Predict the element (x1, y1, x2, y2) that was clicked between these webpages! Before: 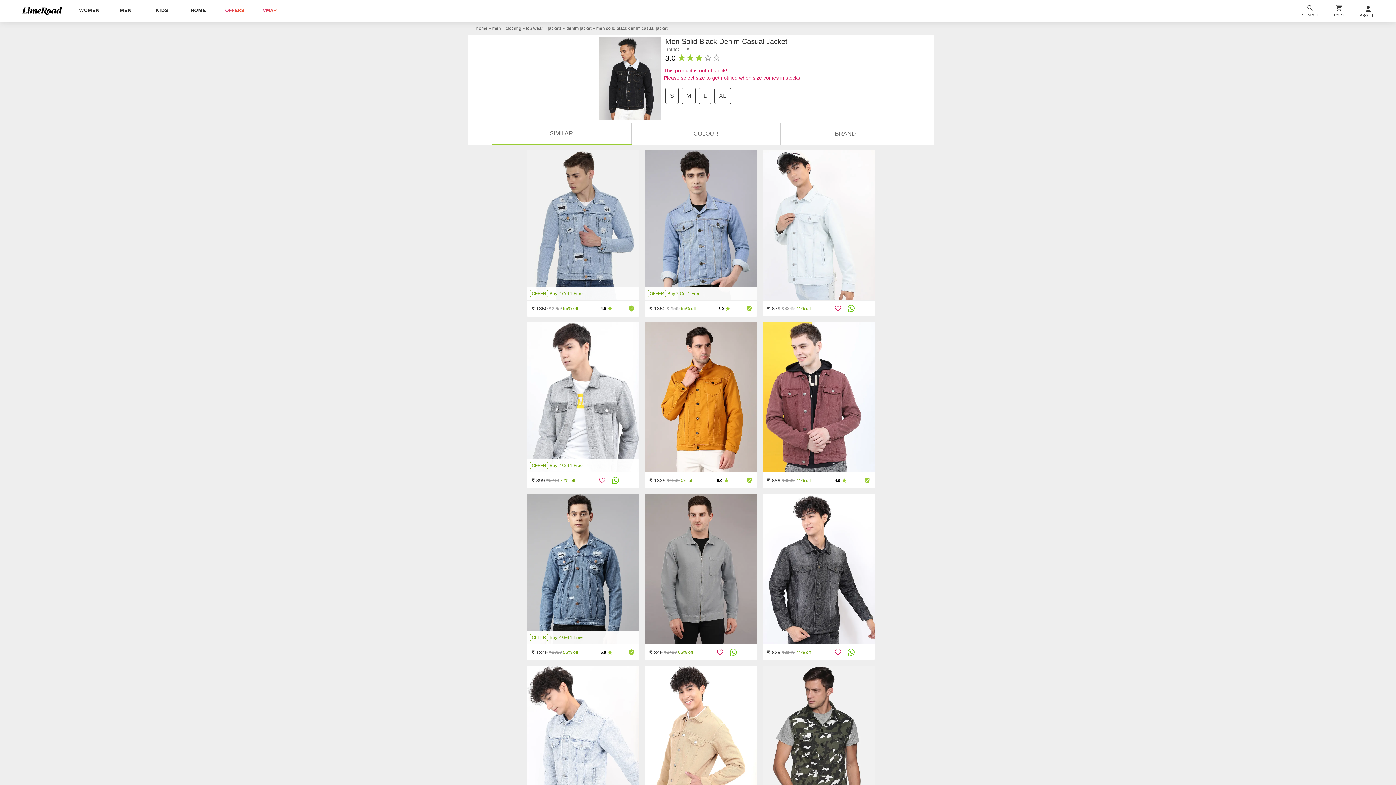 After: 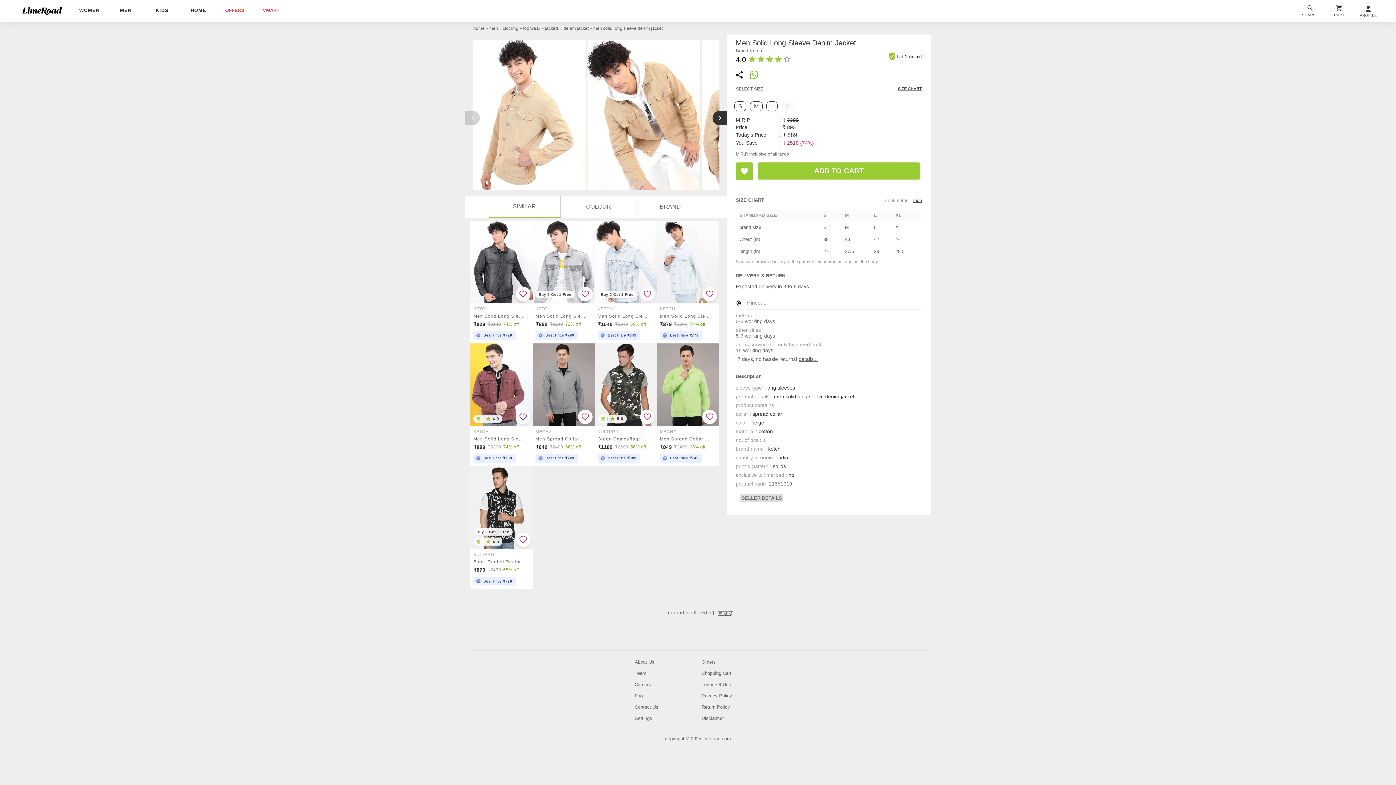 Action: bbox: (645, 666, 757, 816)